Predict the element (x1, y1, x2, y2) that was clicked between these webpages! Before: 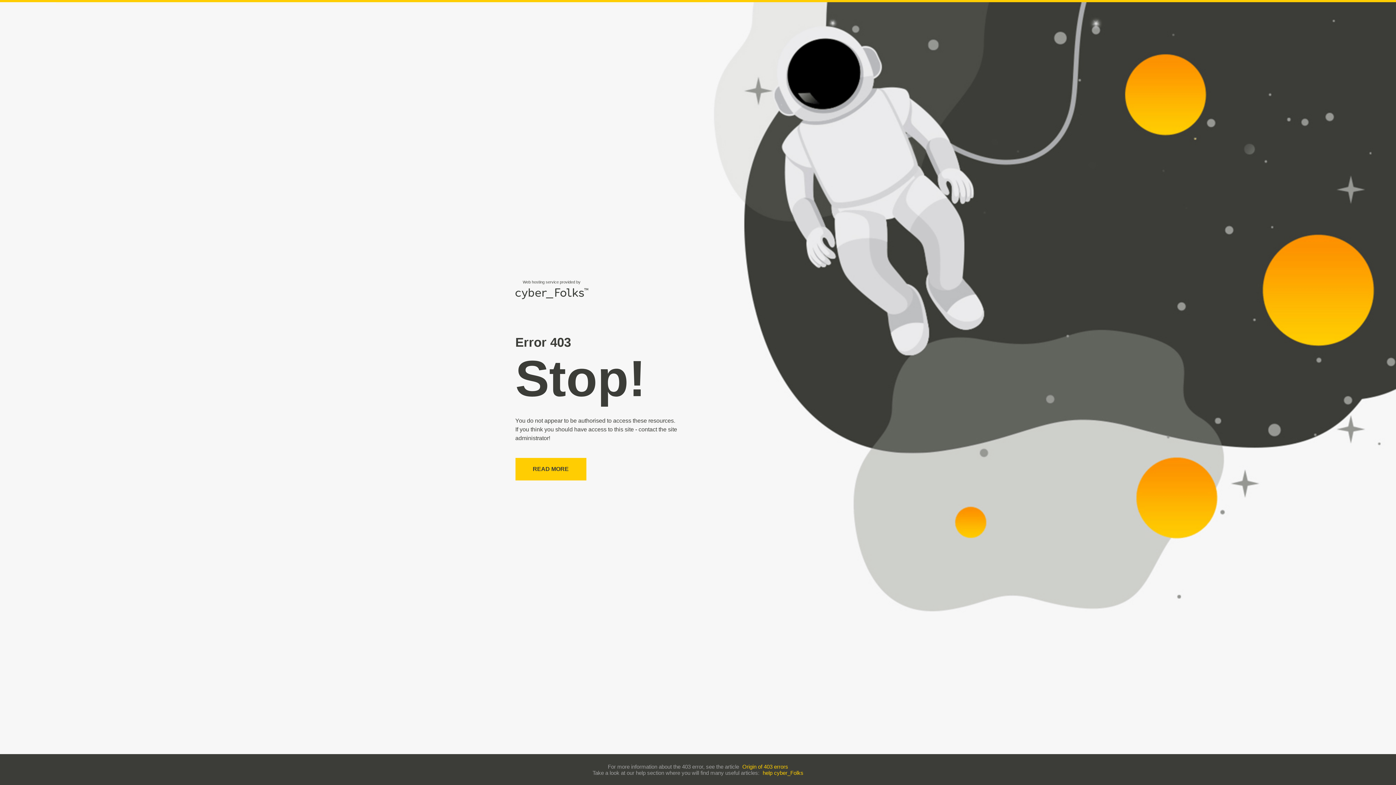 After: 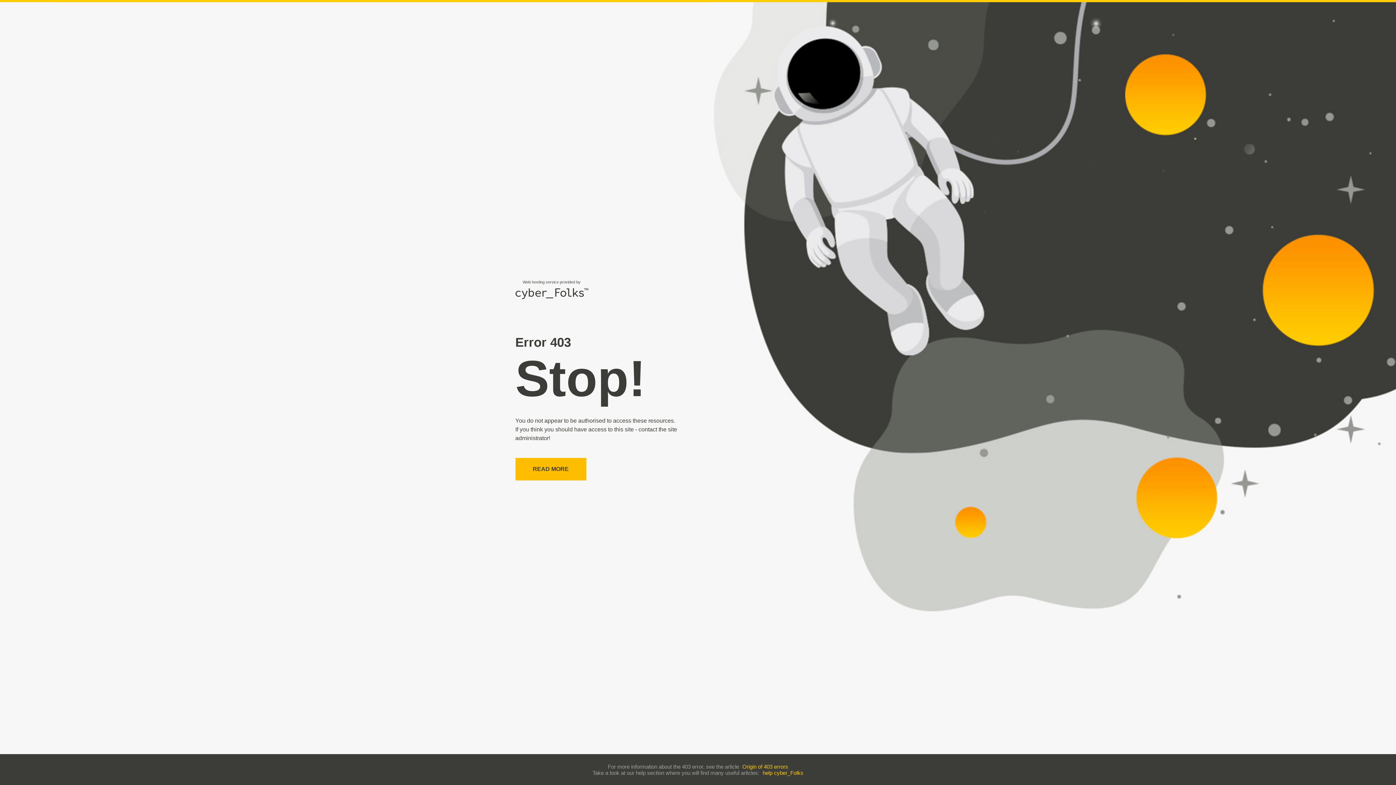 Action: label: READ MORE bbox: (515, 458, 586, 480)